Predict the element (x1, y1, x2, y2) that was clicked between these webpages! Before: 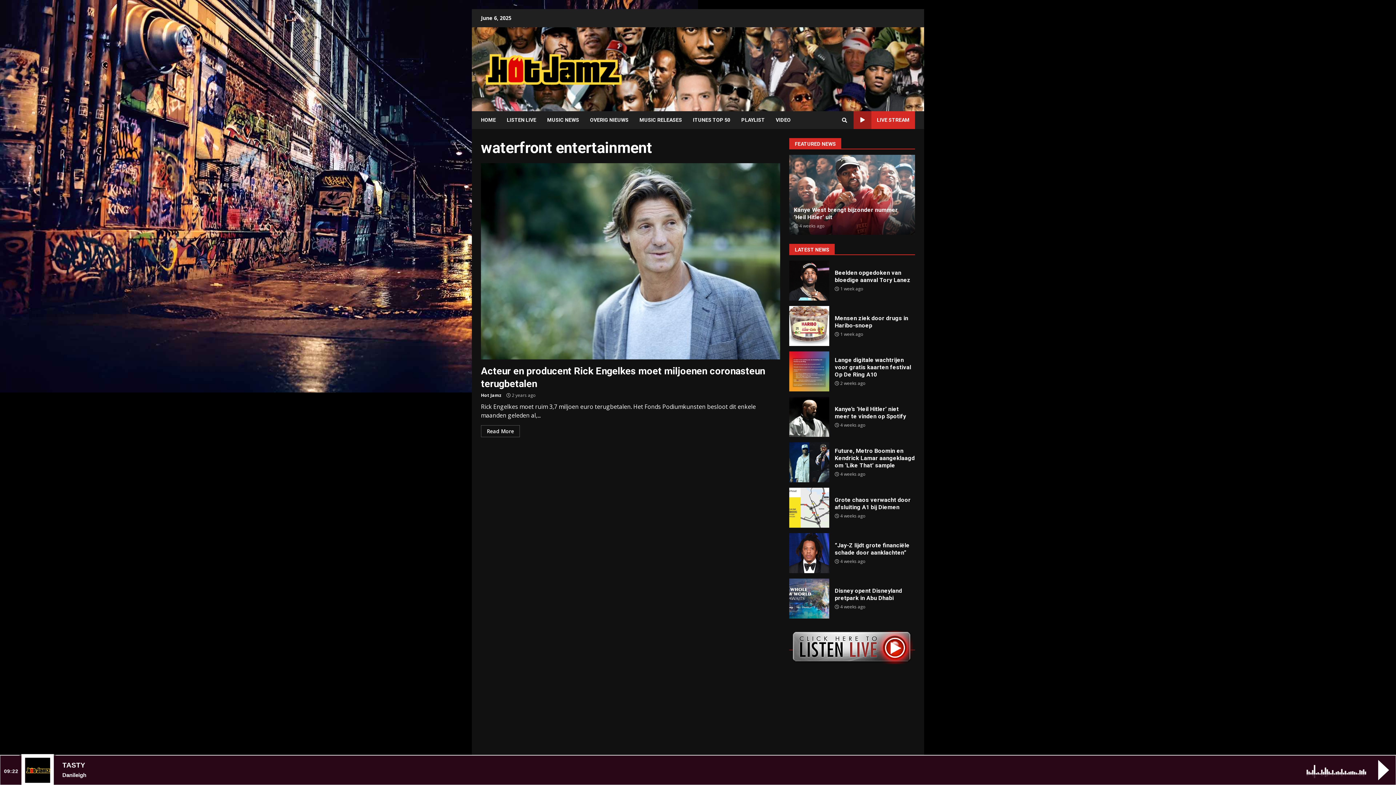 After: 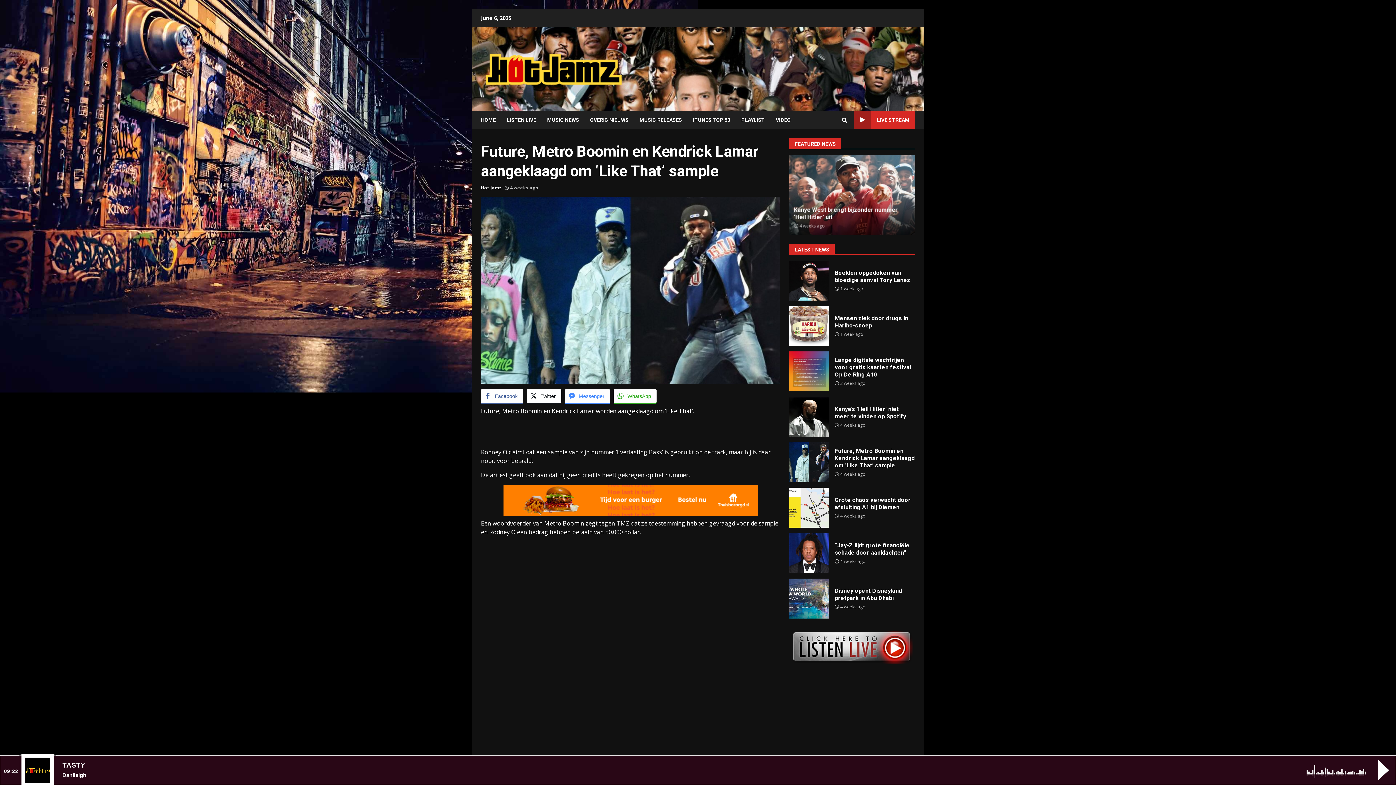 Action: bbox: (789, 442, 829, 482) label: Future, Metro Boomin en Kendrick Lamar aangeklaagd om ‘Like That’ sample